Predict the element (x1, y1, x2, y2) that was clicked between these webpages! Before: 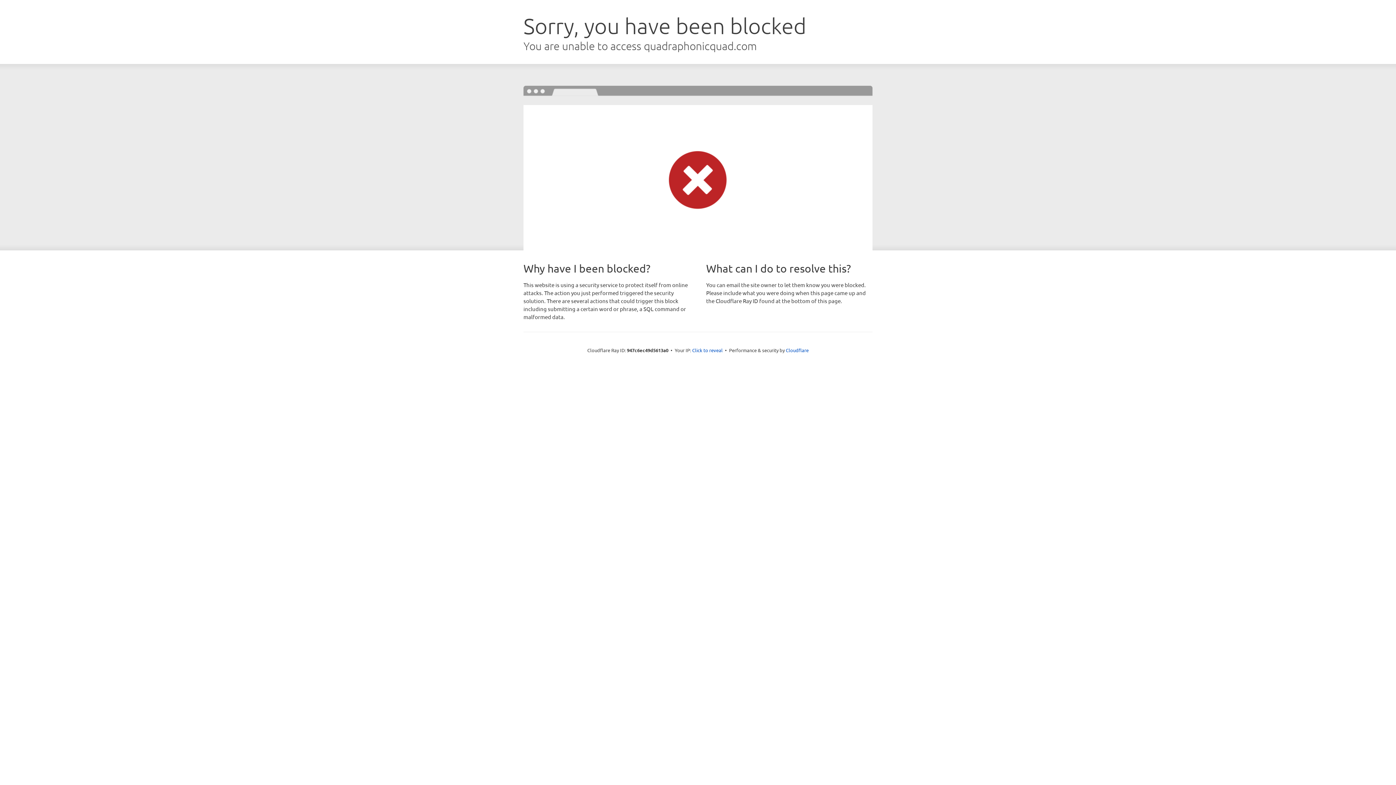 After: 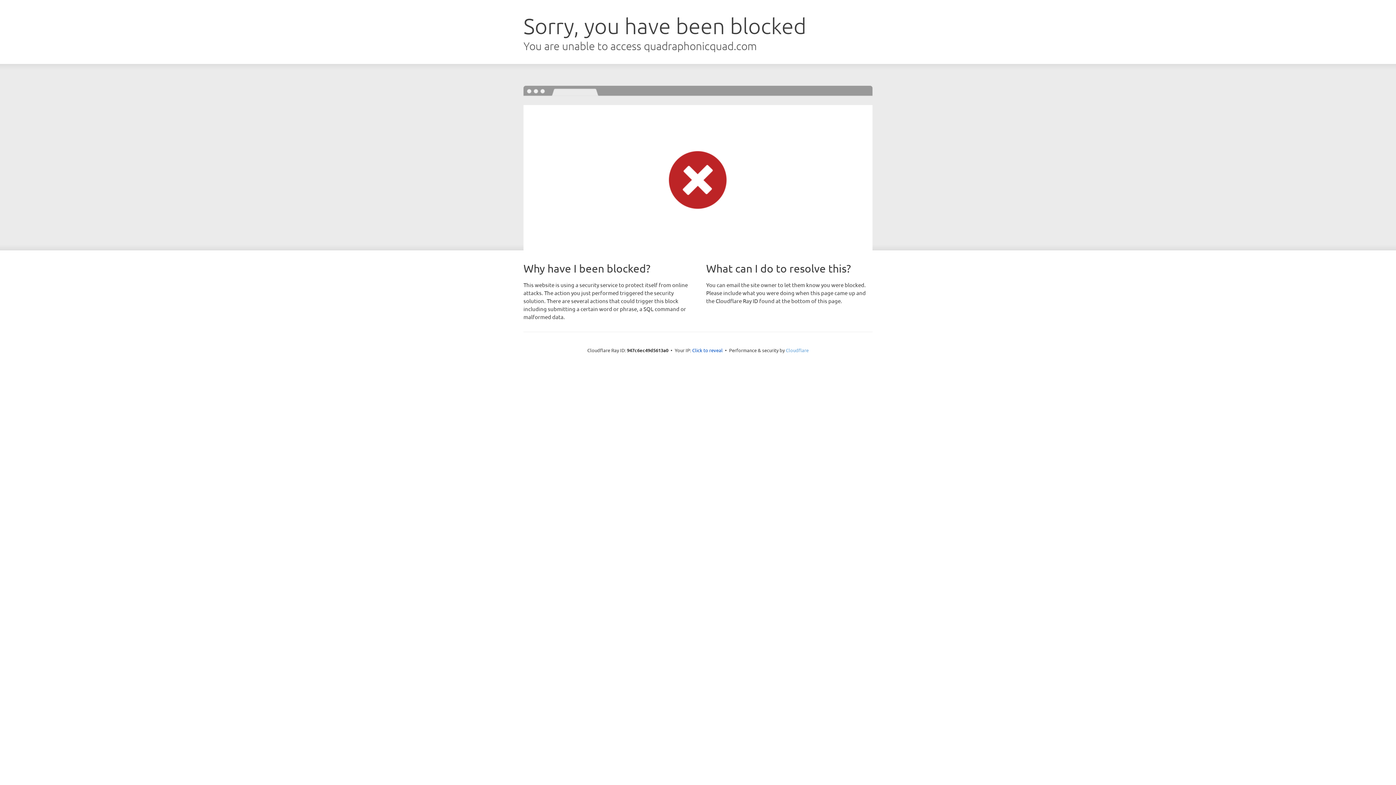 Action: label: Cloudflare bbox: (786, 347, 808, 353)